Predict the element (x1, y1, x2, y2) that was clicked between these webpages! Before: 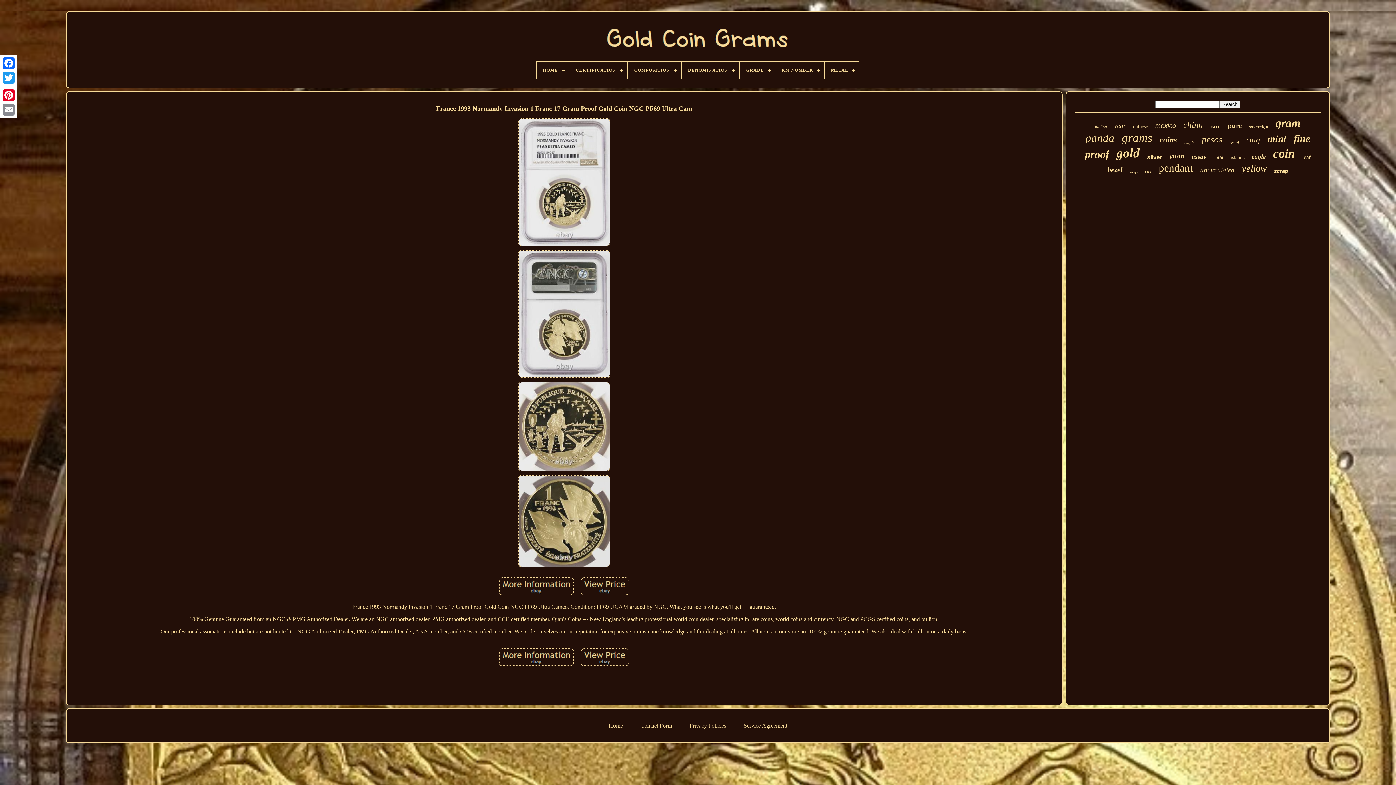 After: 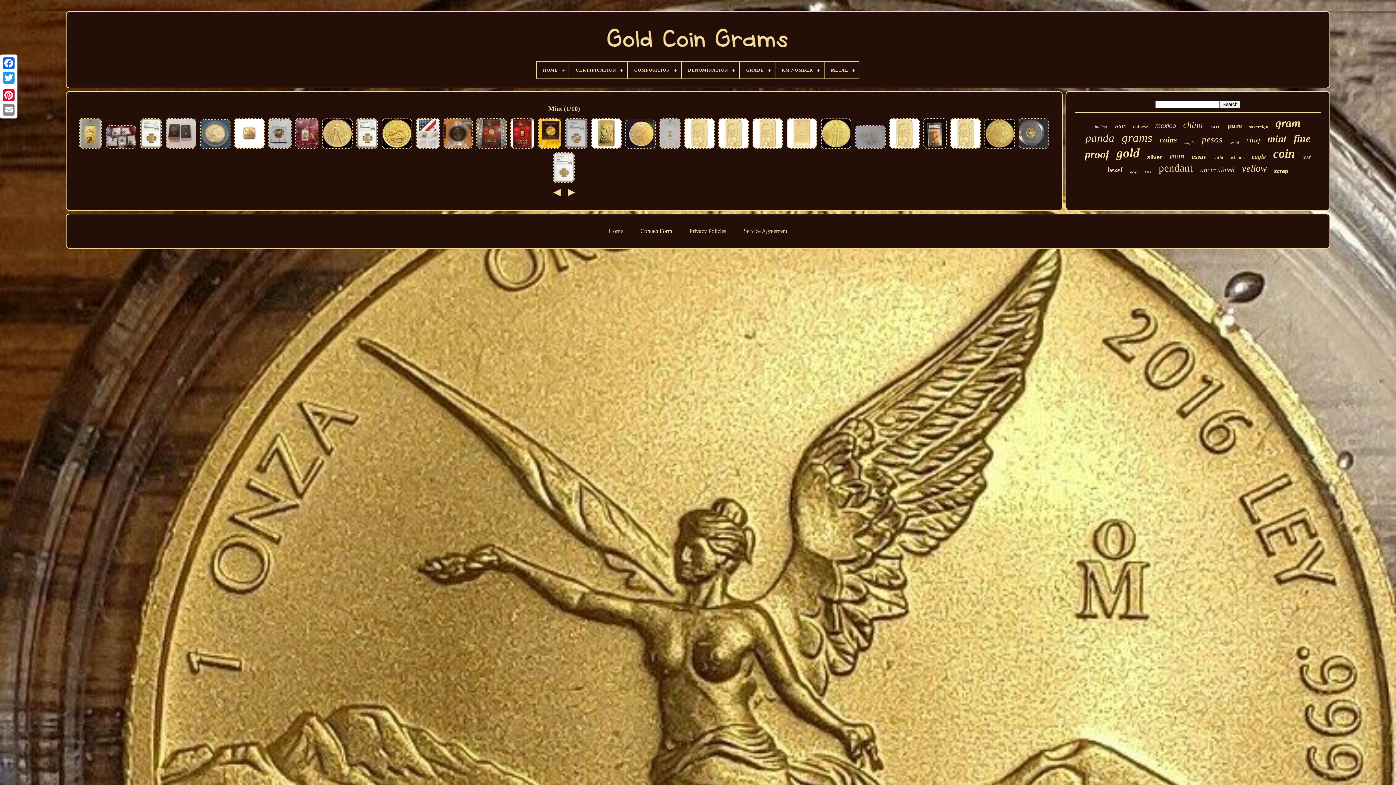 Action: label: mint bbox: (1267, 133, 1286, 144)